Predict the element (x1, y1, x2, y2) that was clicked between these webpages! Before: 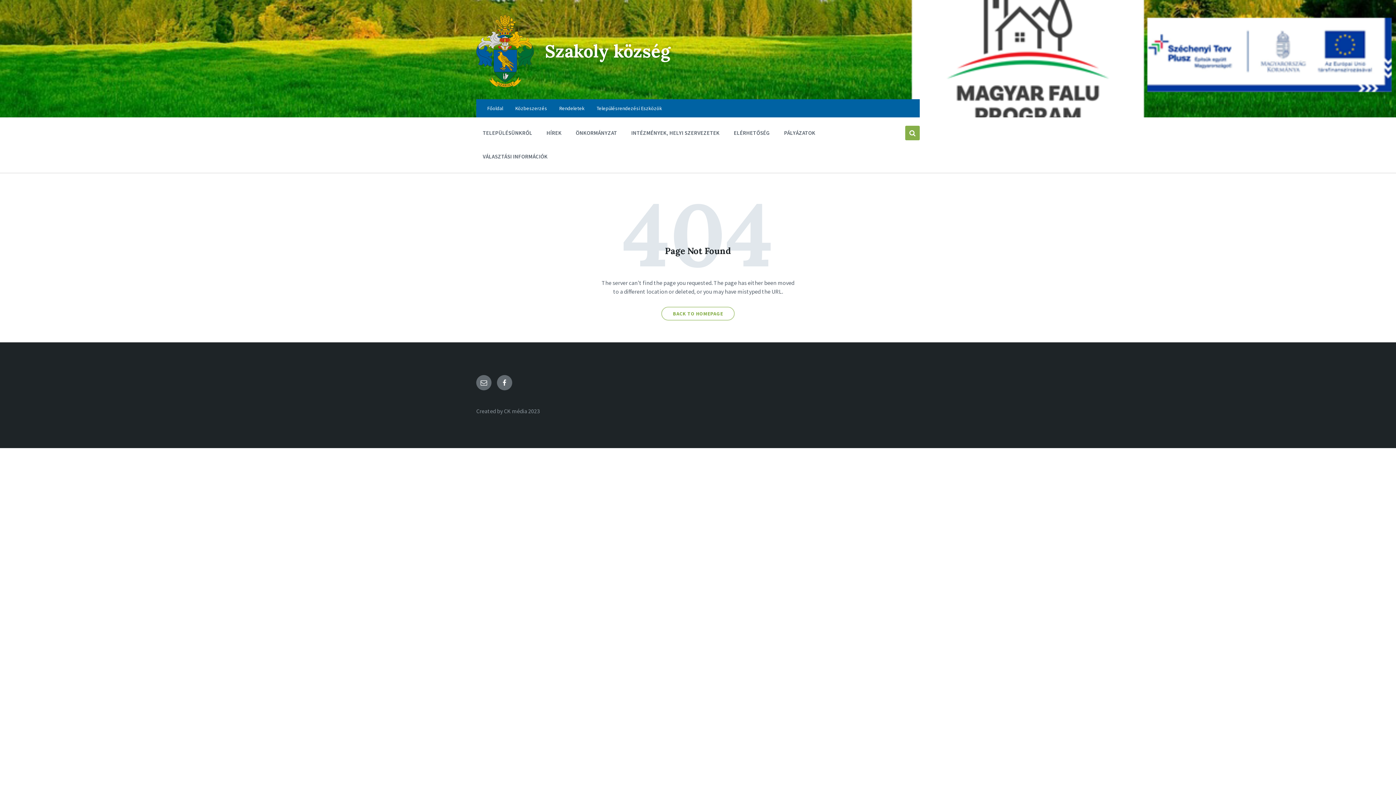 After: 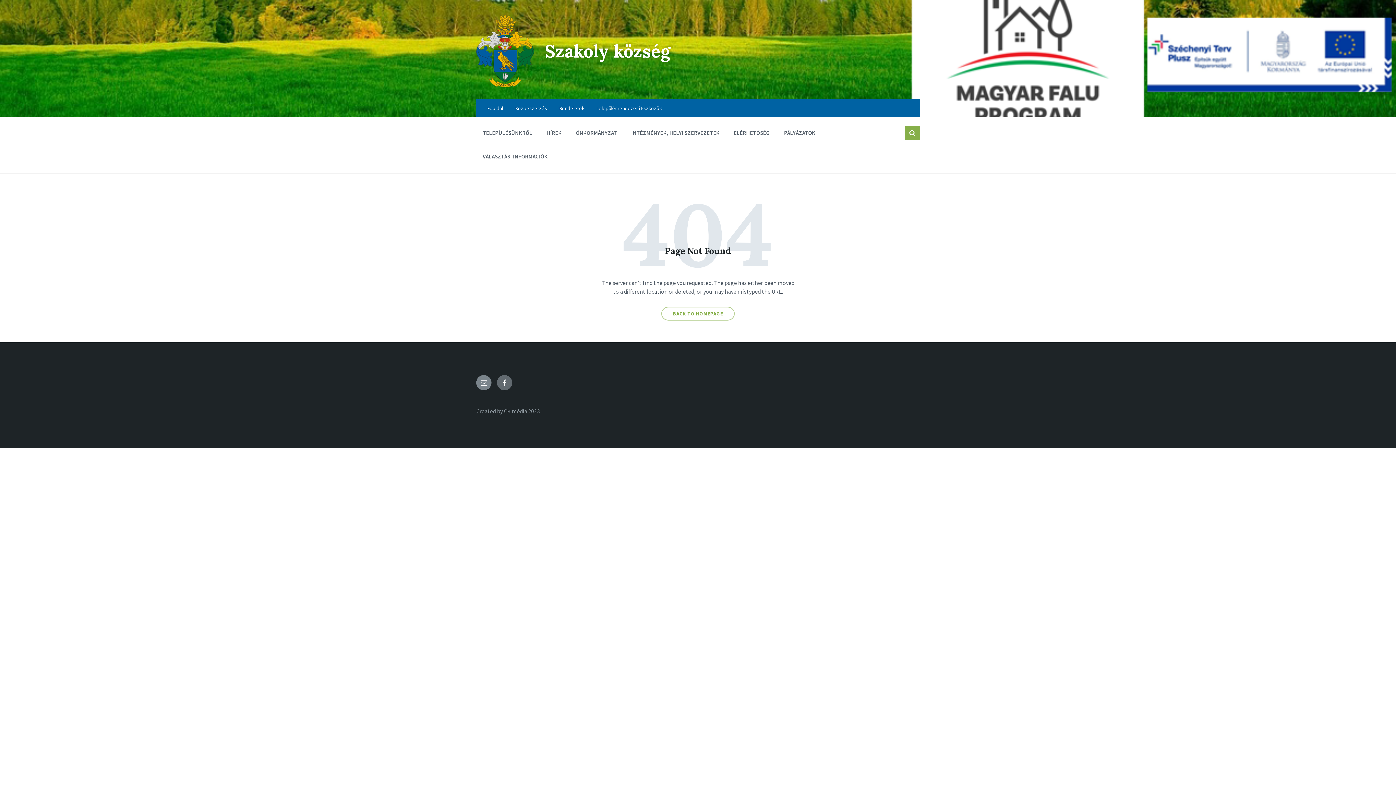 Action: bbox: (476, 375, 491, 390) label: Email